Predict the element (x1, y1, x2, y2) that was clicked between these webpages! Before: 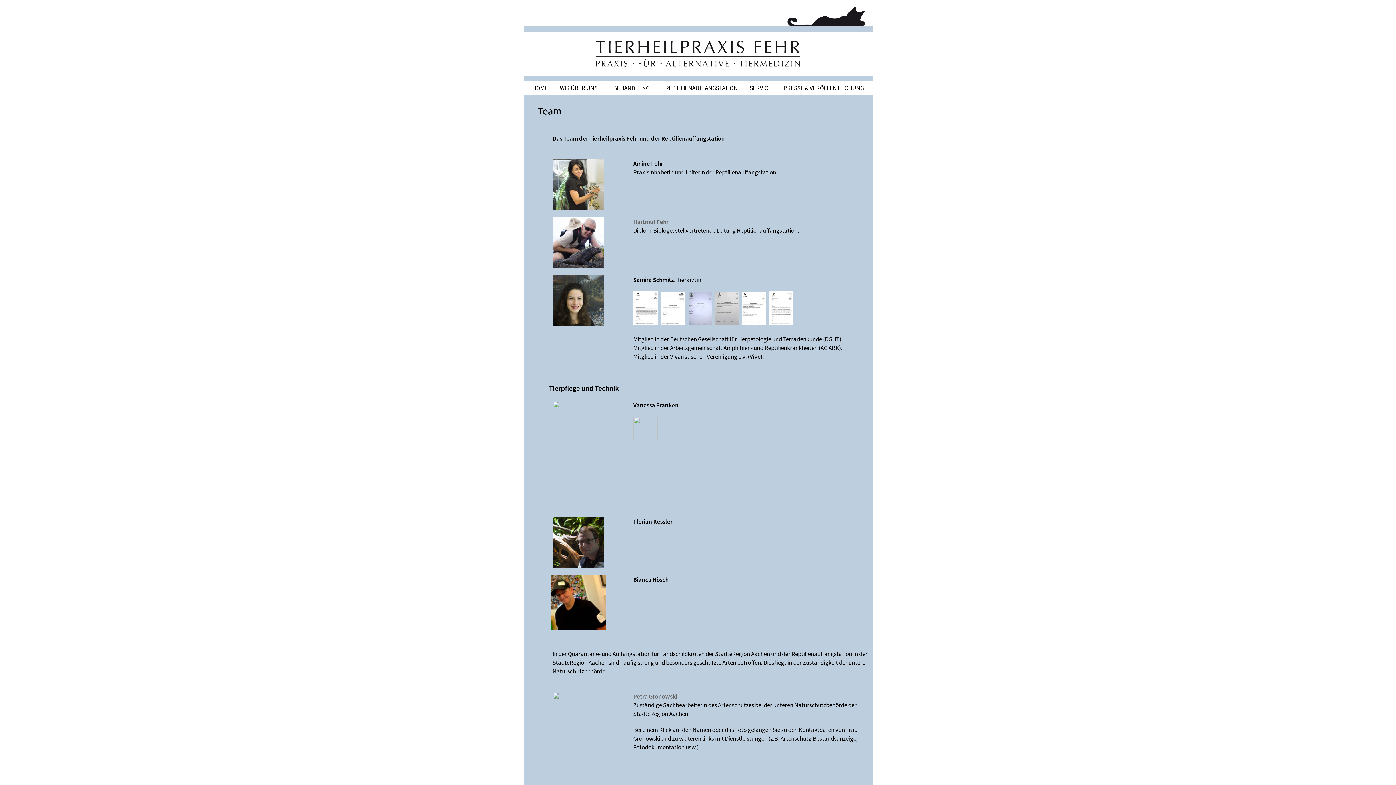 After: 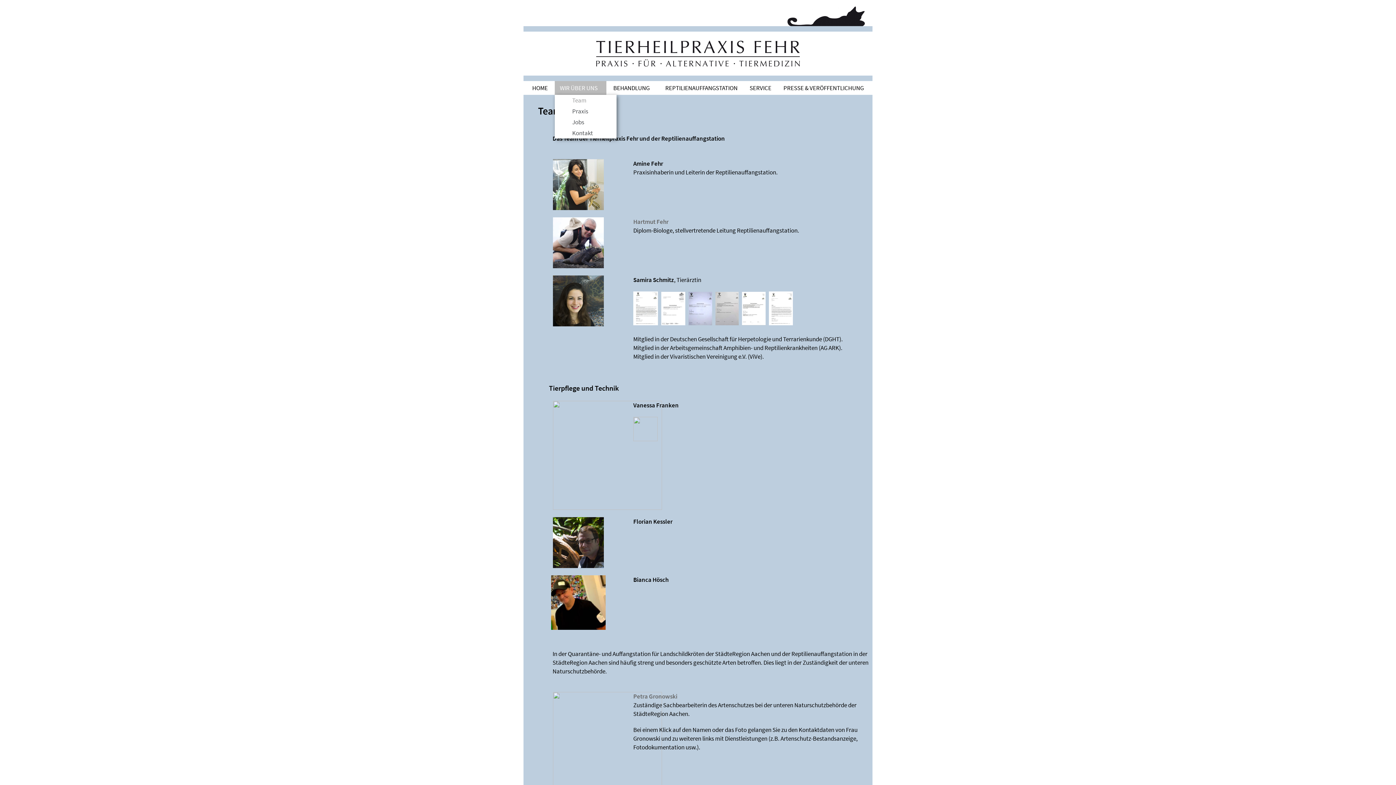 Action: label: WIR ÜBER UNS bbox: (554, 81, 606, 94)